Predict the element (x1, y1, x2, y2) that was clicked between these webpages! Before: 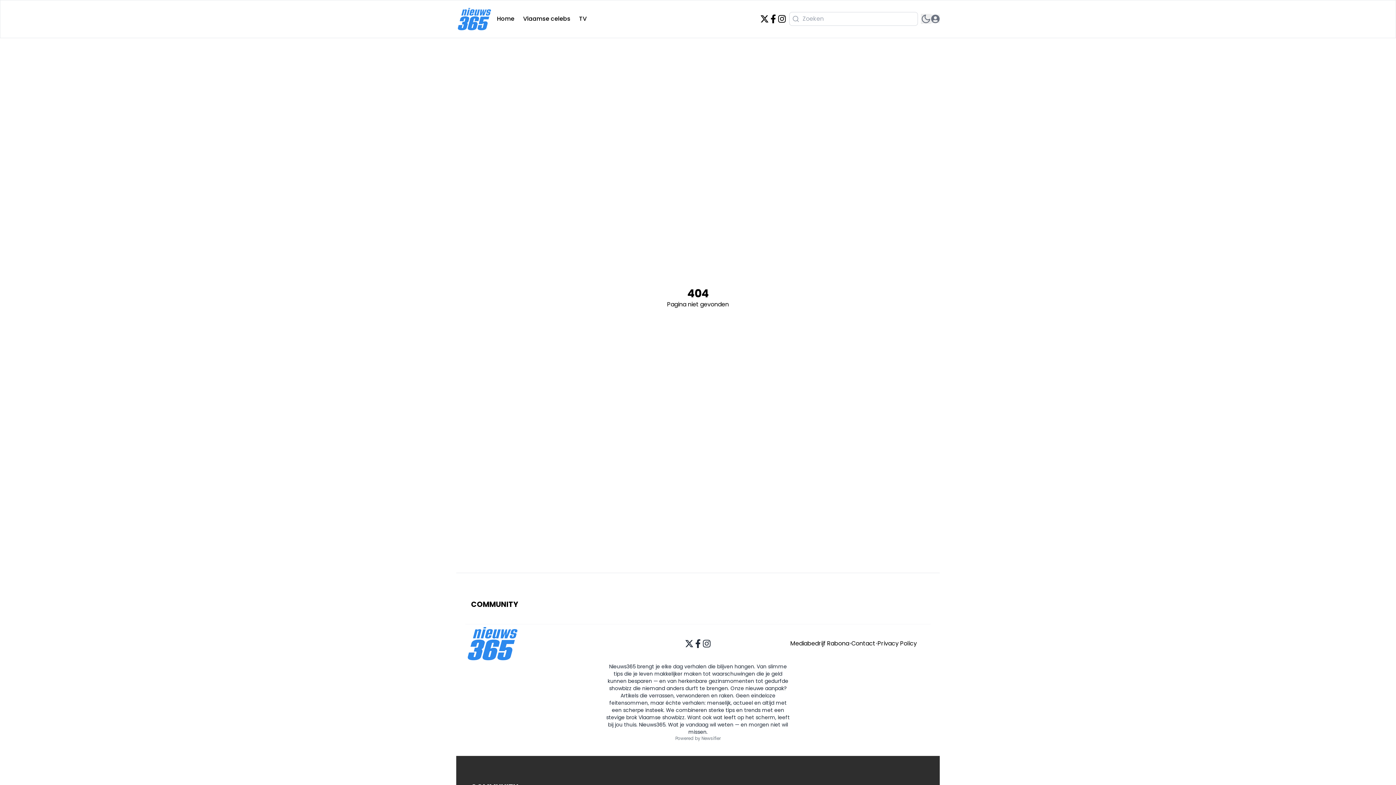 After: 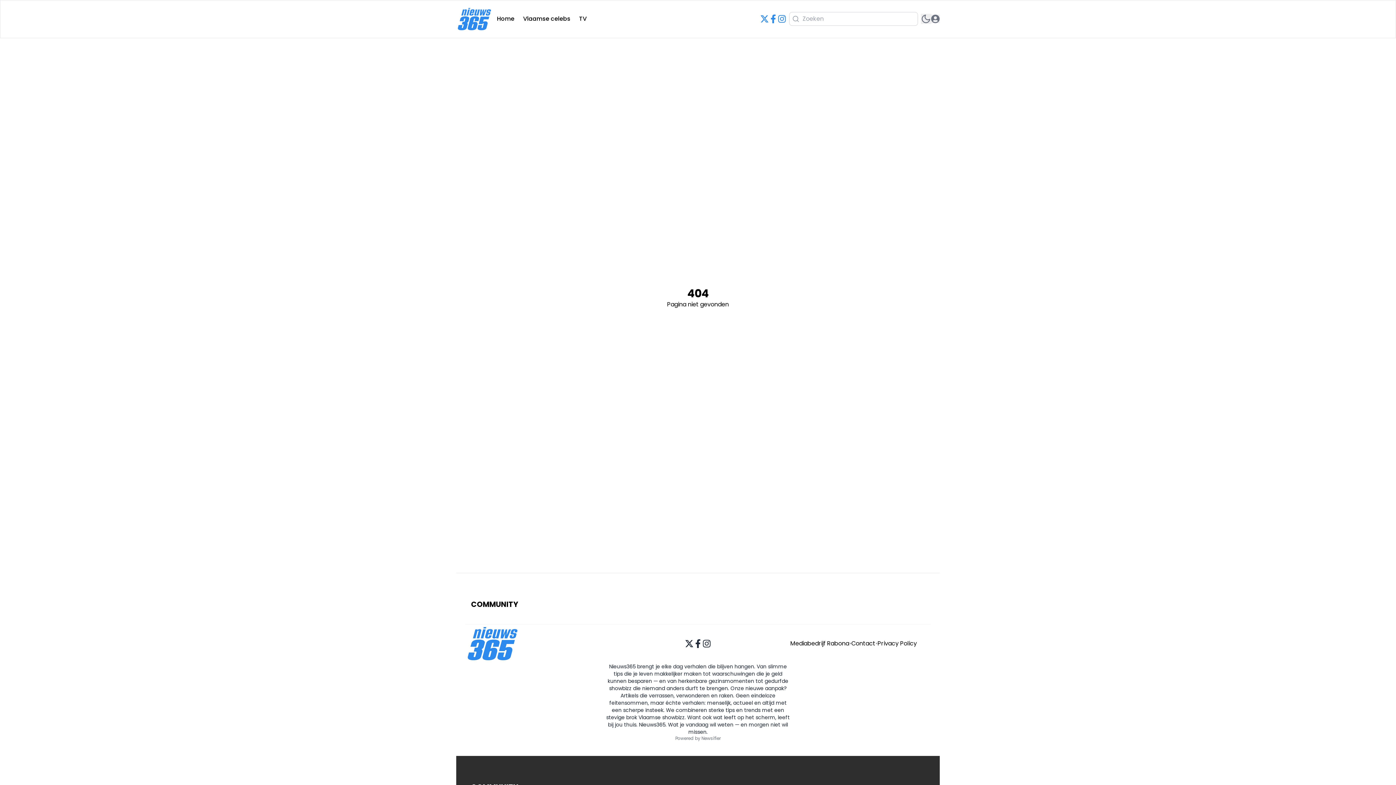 Action: bbox: (760, 14, 769, 23)